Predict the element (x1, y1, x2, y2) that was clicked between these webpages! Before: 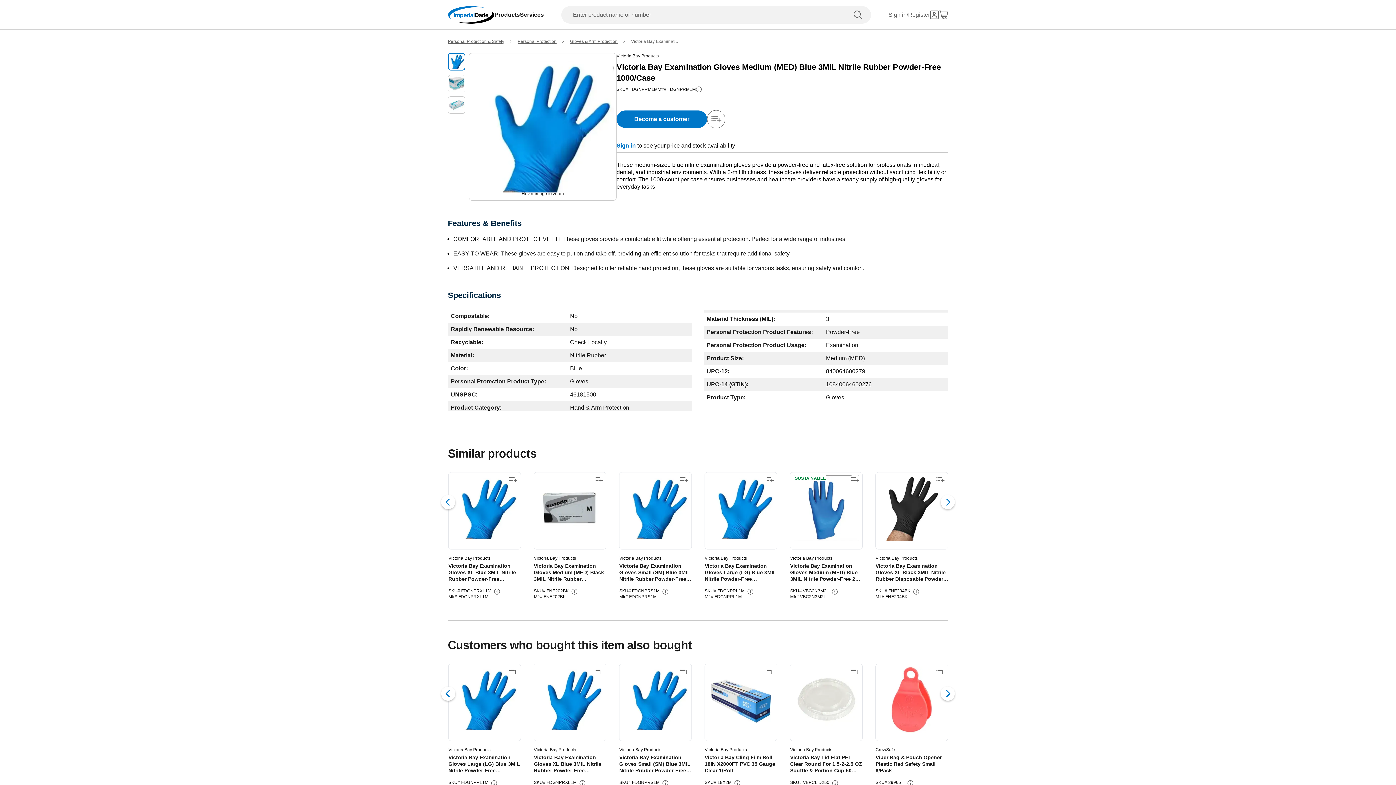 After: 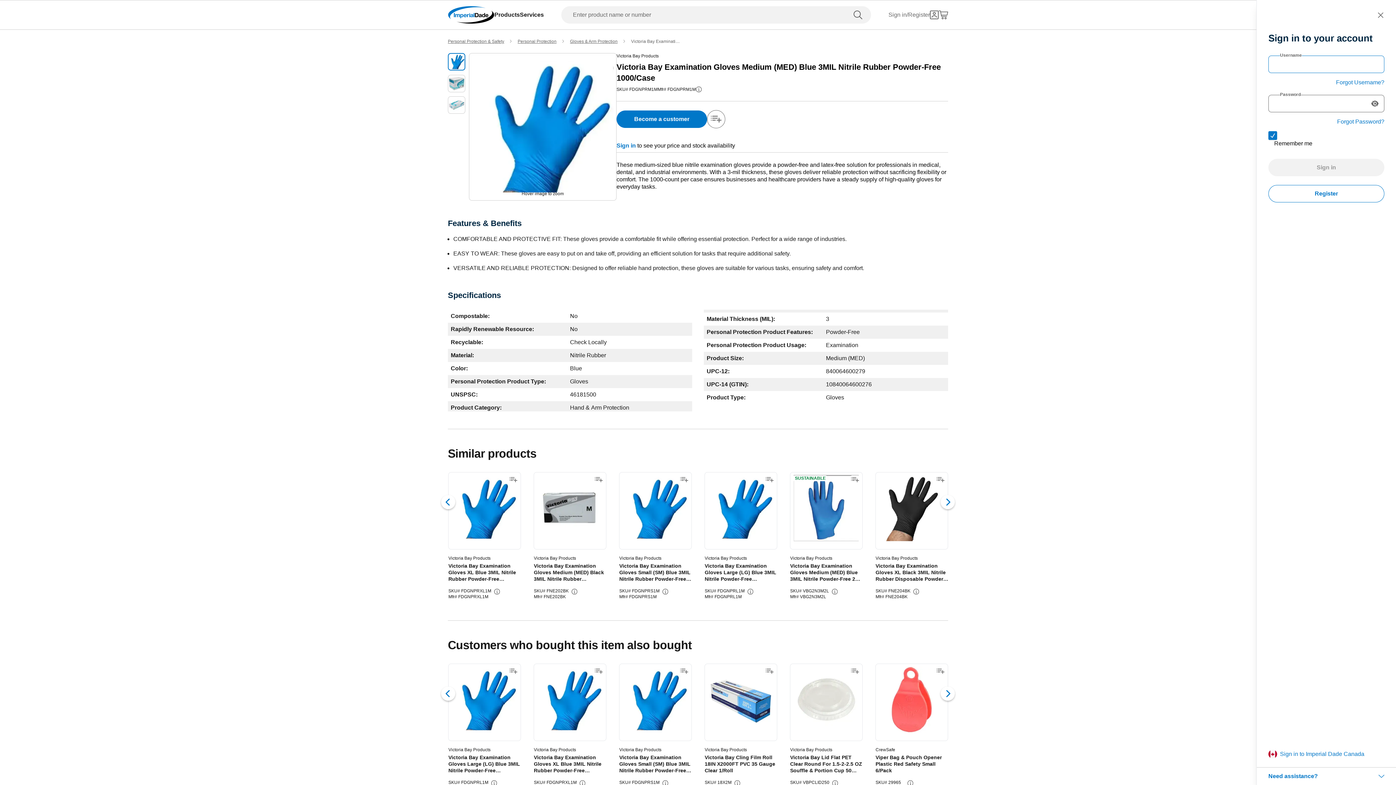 Action: label: add-to-shopping-list bbox: (707, 110, 725, 128)